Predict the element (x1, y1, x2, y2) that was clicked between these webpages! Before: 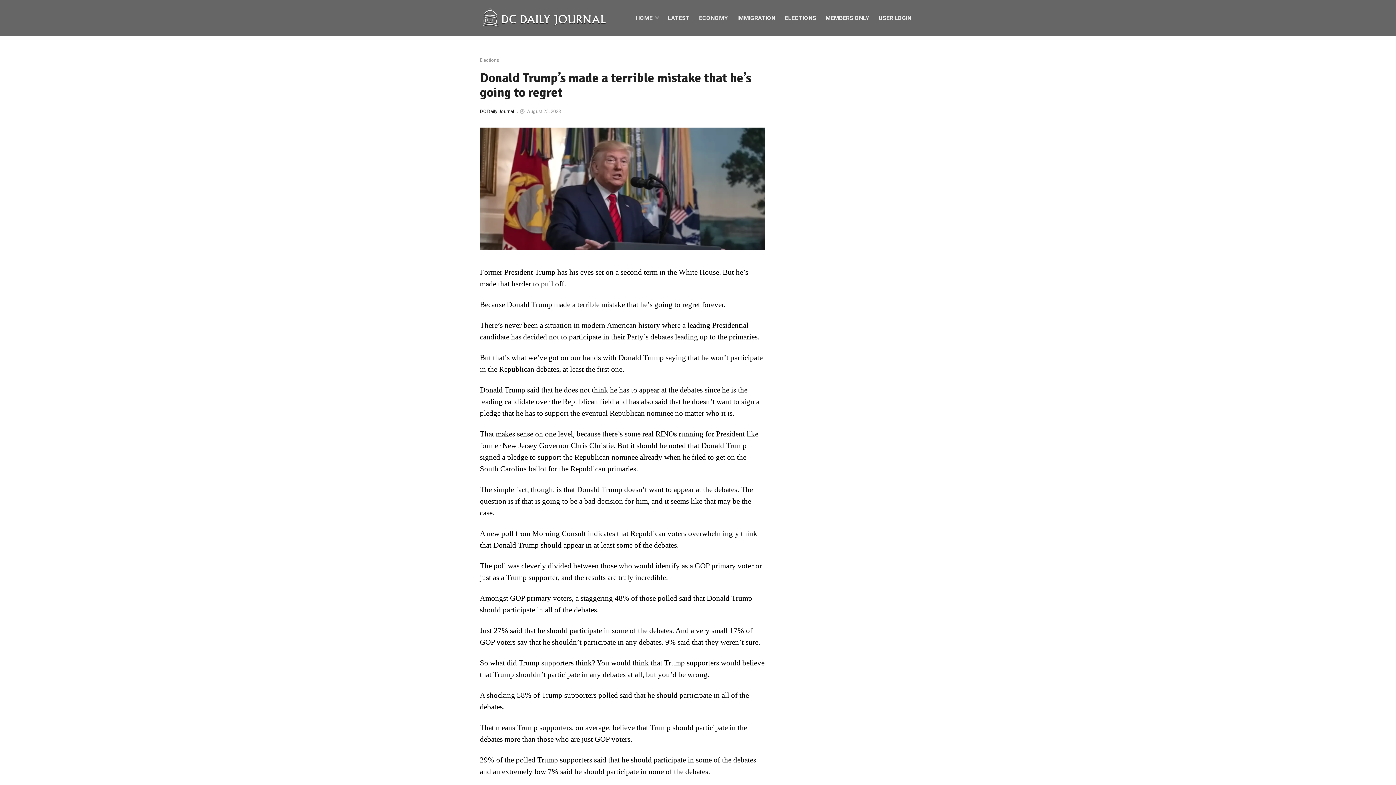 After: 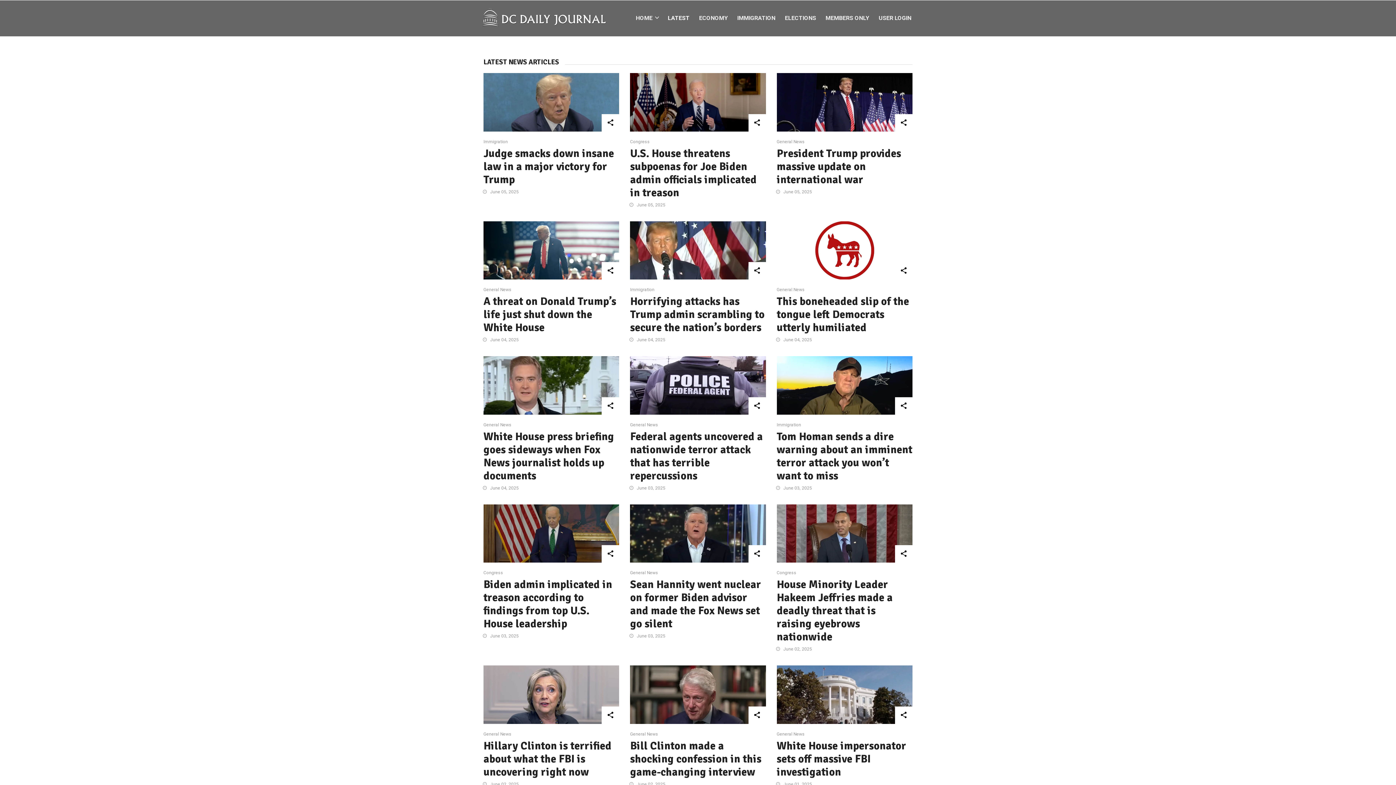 Action: label: LATEST bbox: (663, 0, 694, 36)